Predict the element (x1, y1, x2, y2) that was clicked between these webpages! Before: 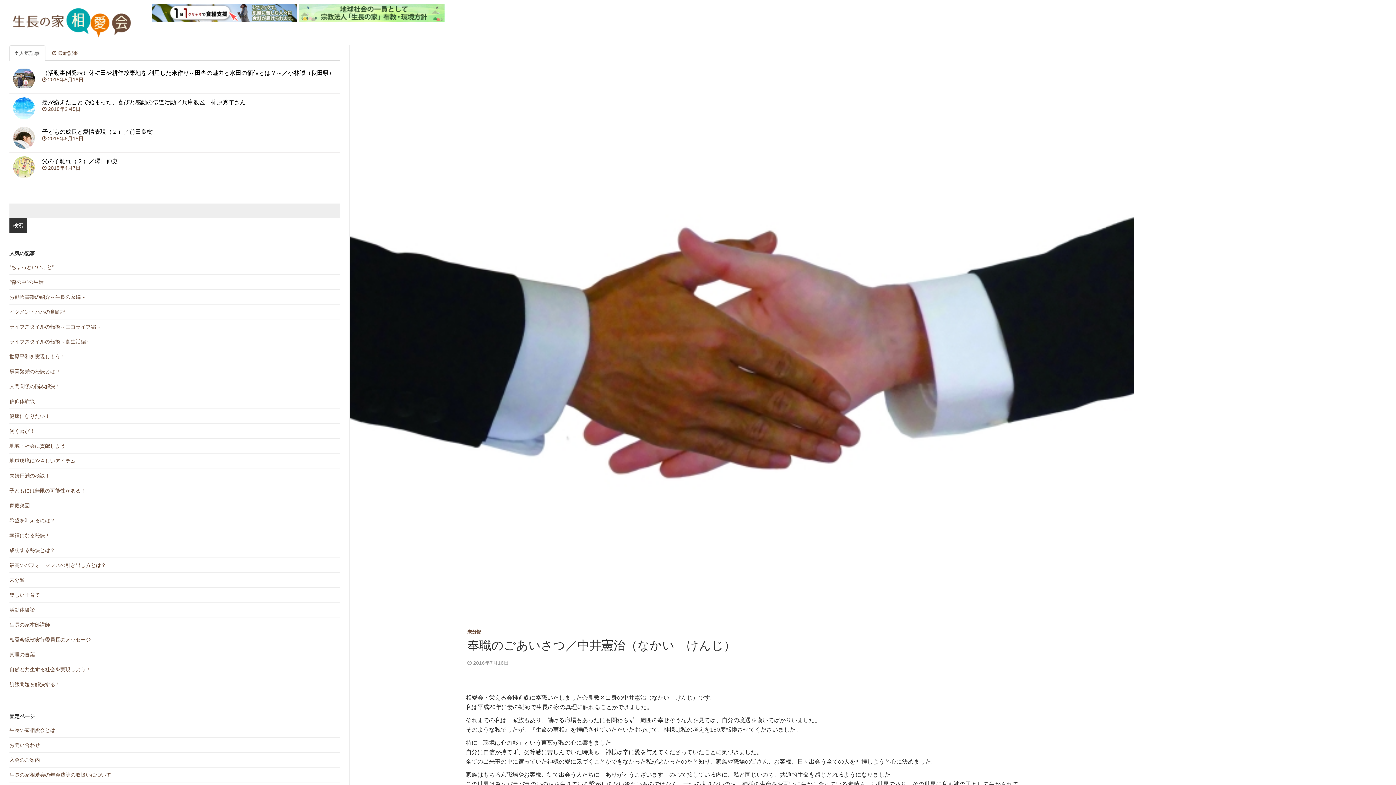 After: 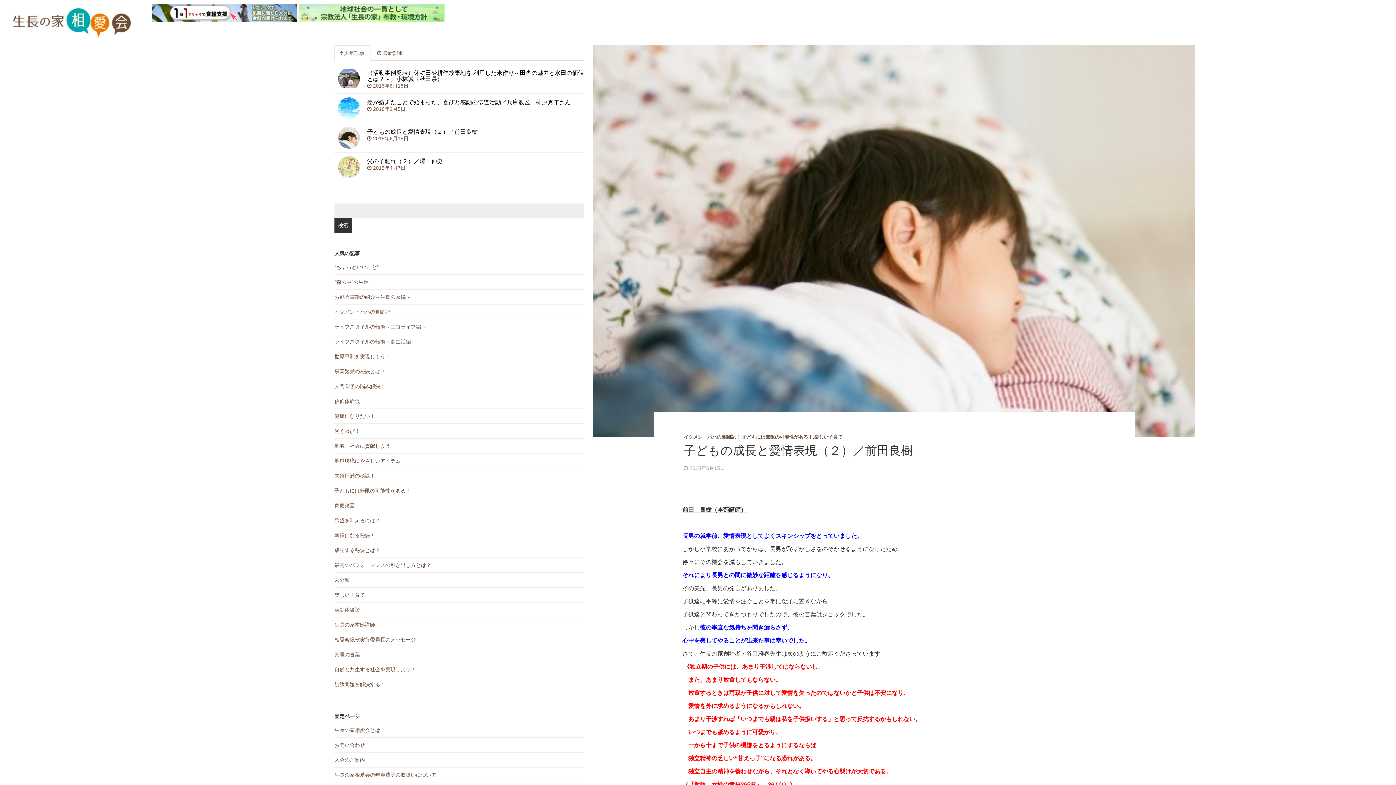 Action: label: 子どもの成長と愛情表現（２）／前田良樹
 2015年6月15日   bbox: (9, 123, 340, 152)